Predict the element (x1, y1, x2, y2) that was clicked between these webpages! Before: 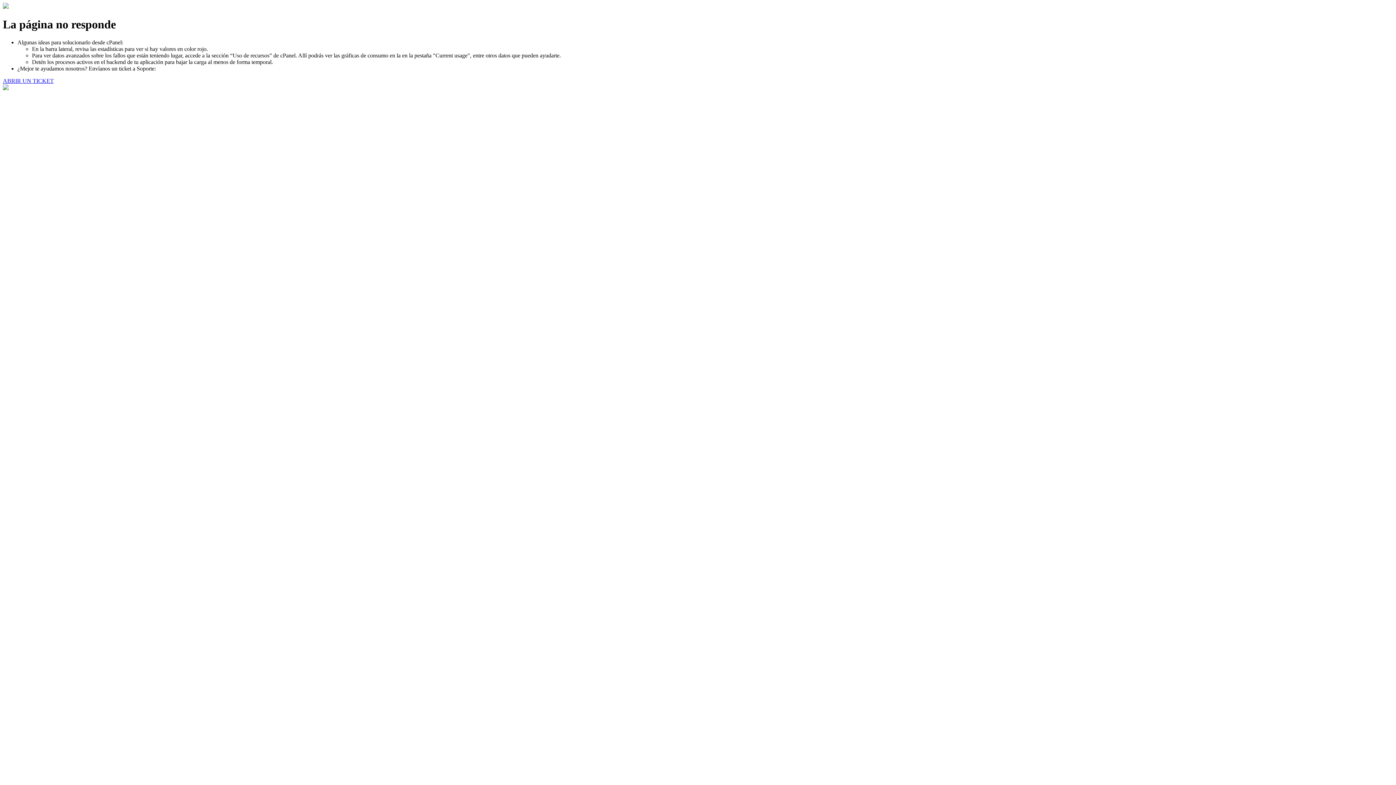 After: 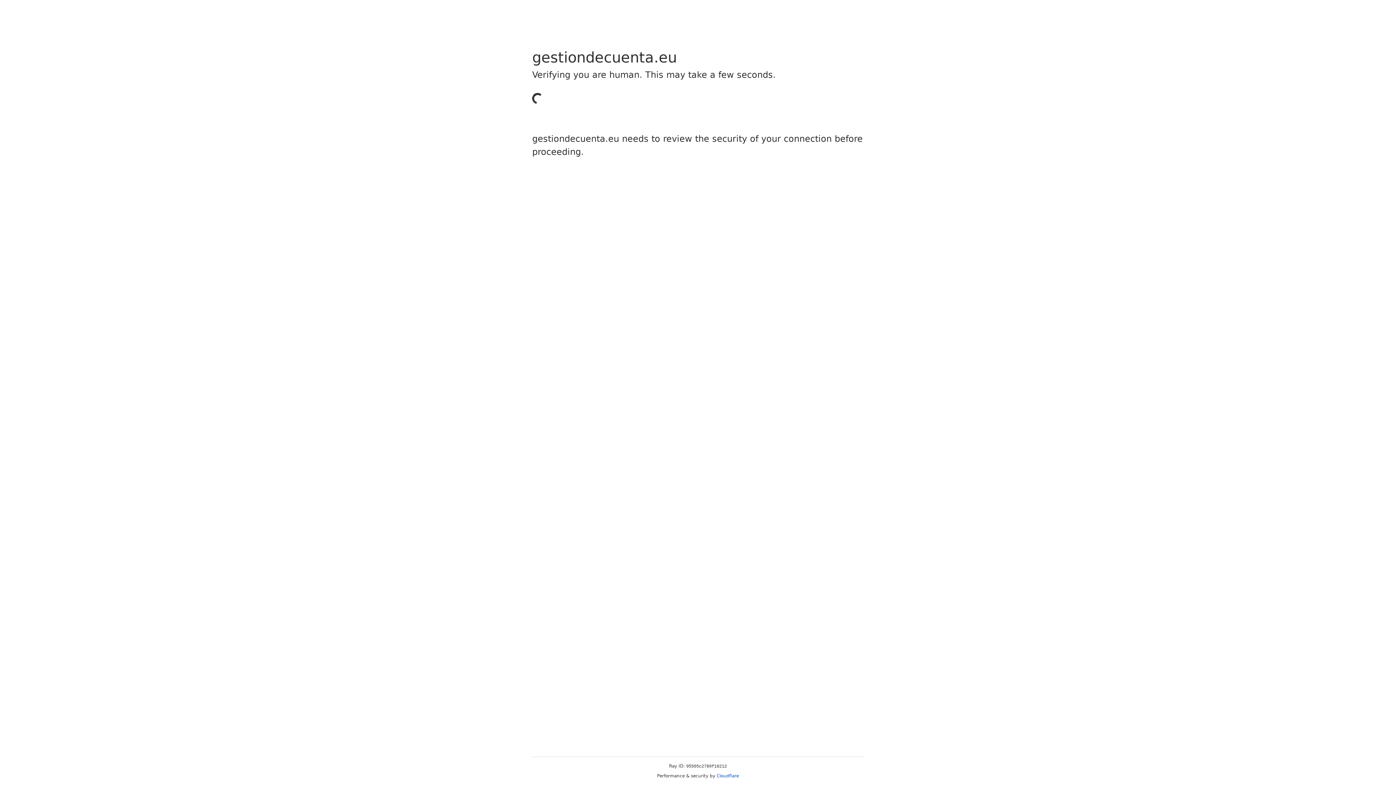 Action: label: ABRIR UN TICKET bbox: (2, 77, 53, 83)